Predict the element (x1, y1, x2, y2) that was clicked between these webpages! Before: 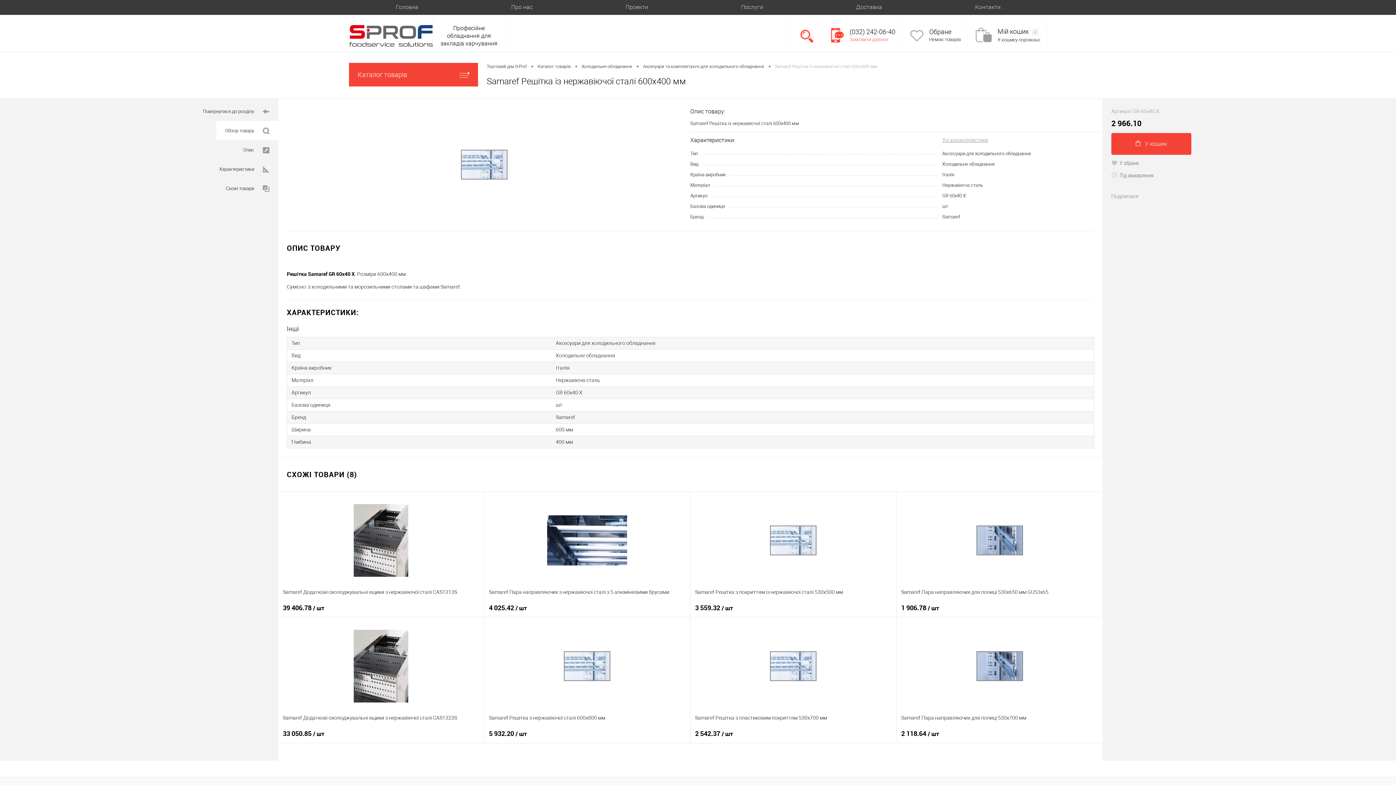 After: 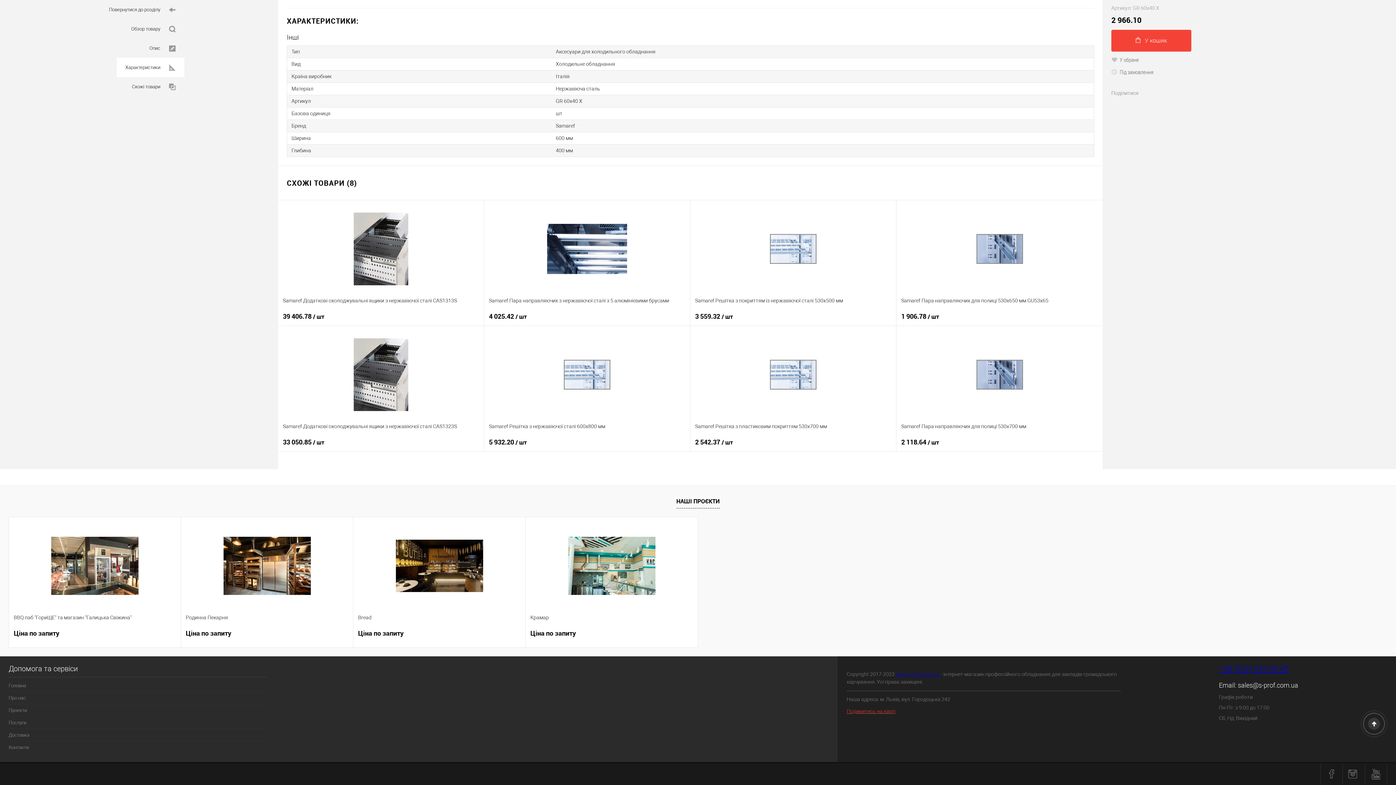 Action: label: Характеристики bbox: (210, 159, 278, 179)